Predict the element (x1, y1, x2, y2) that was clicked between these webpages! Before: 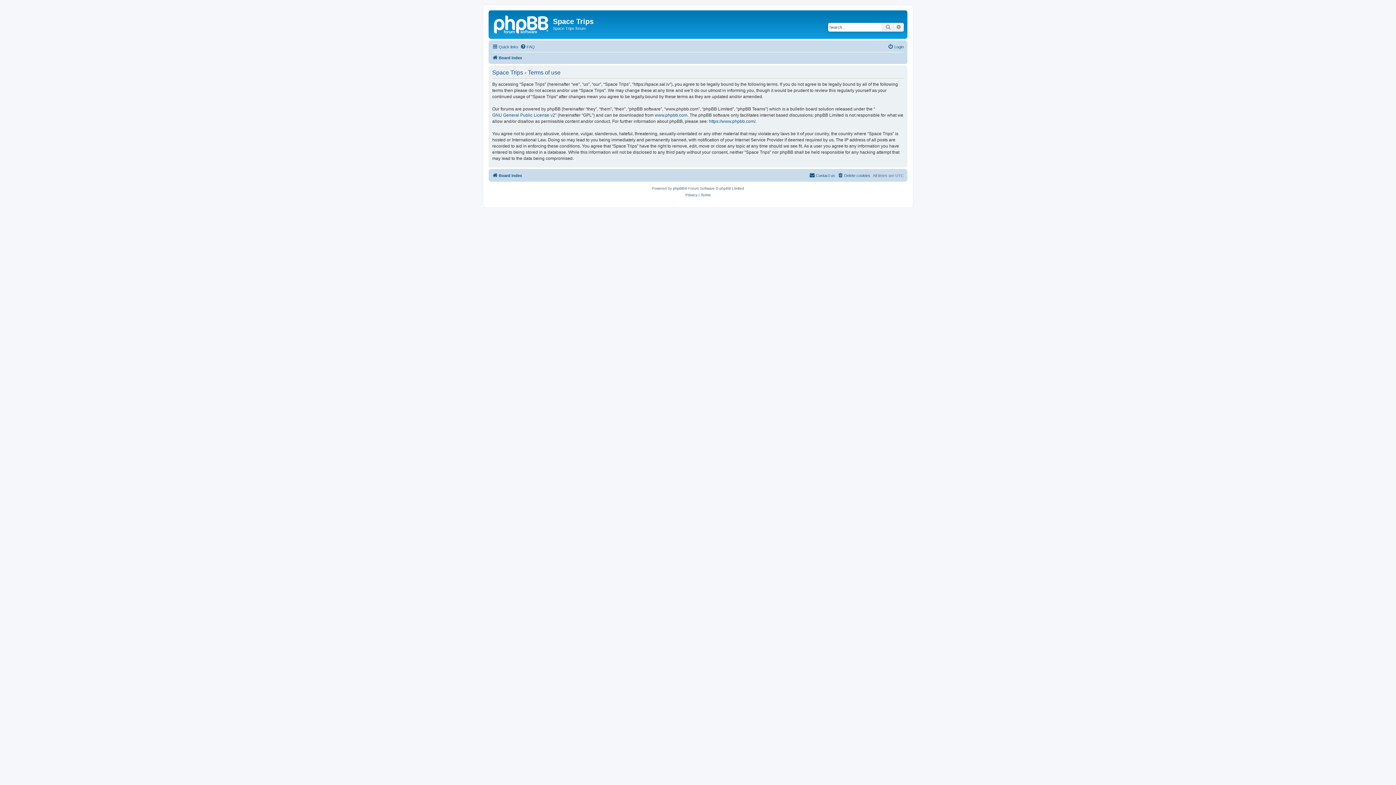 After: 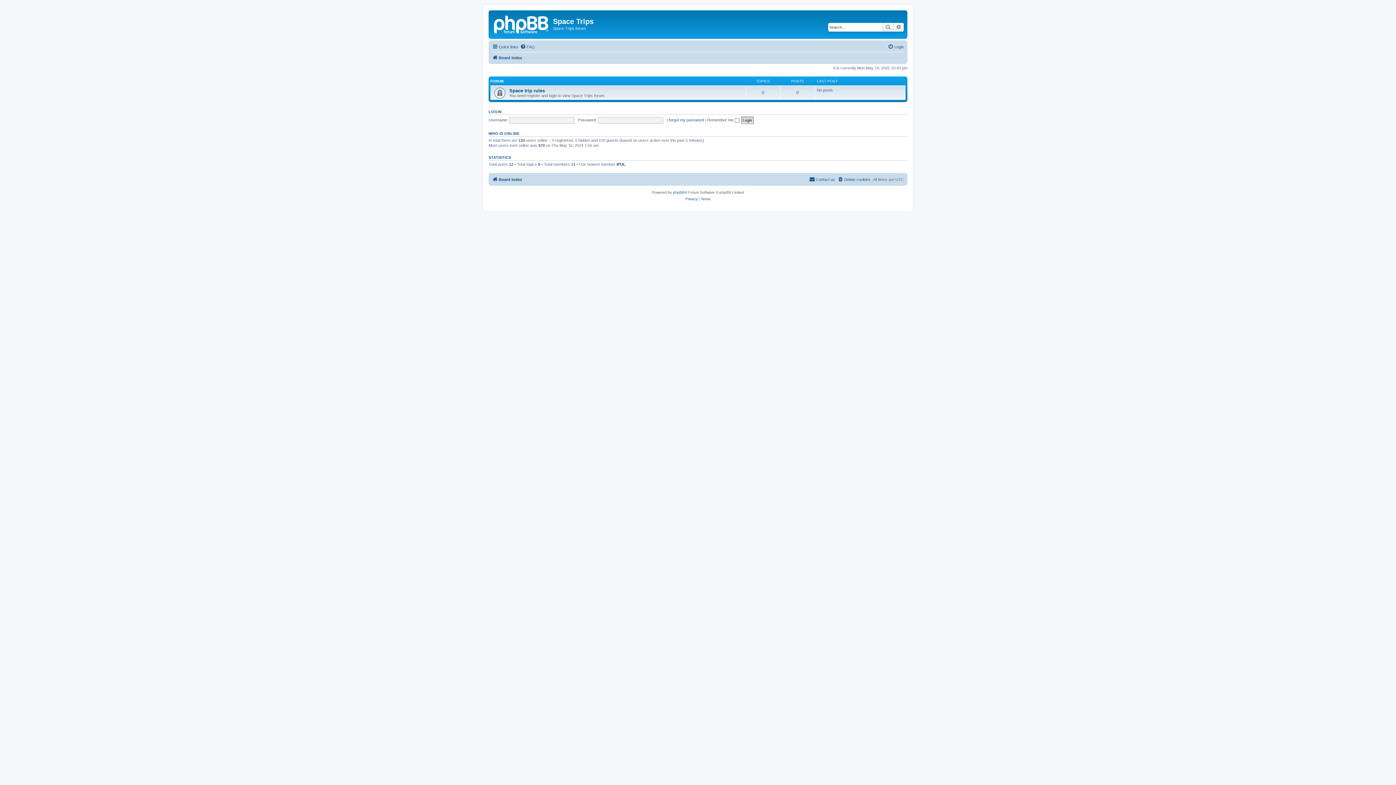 Action: bbox: (490, 12, 553, 35)